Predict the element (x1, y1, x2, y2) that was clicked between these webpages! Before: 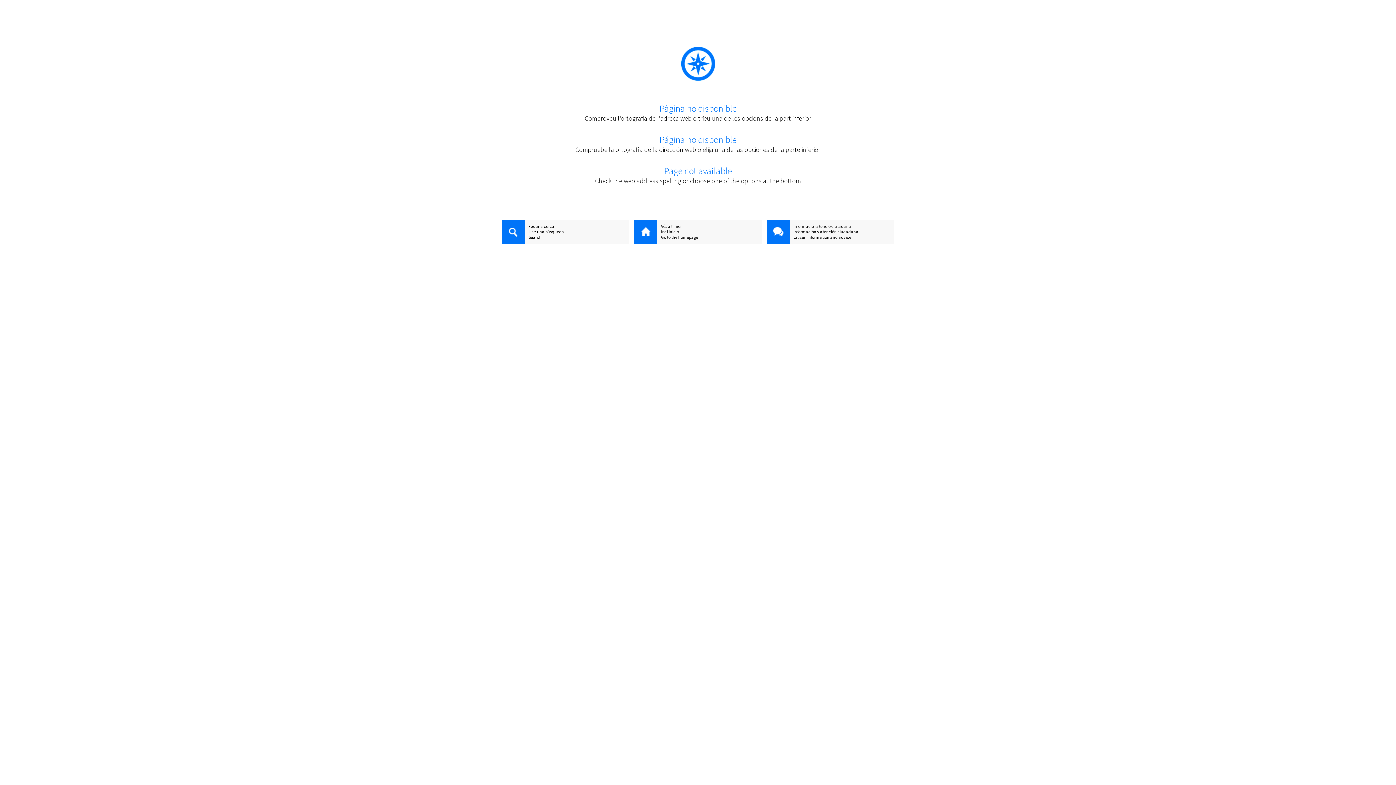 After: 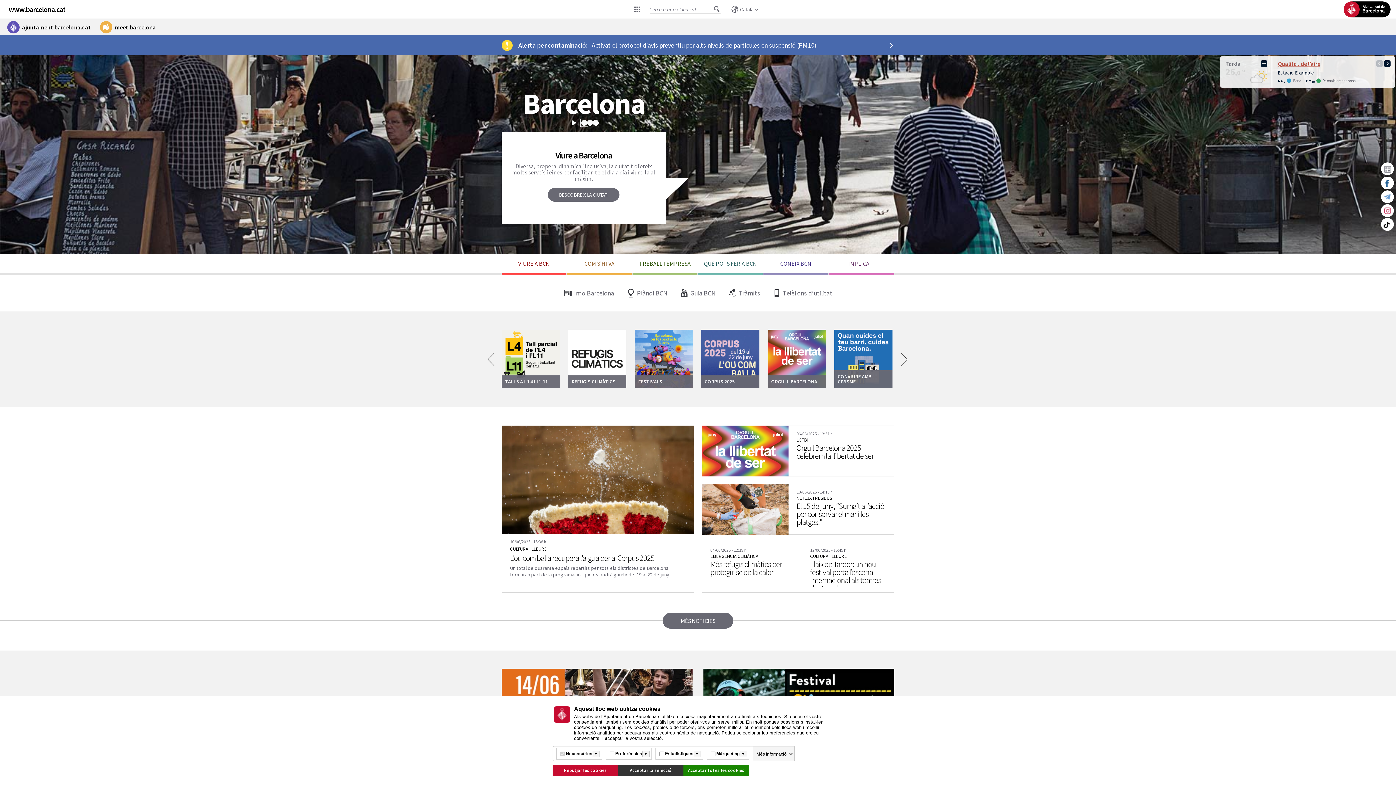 Action: bbox: (634, 223, 761, 229) label: Vés a l'inici